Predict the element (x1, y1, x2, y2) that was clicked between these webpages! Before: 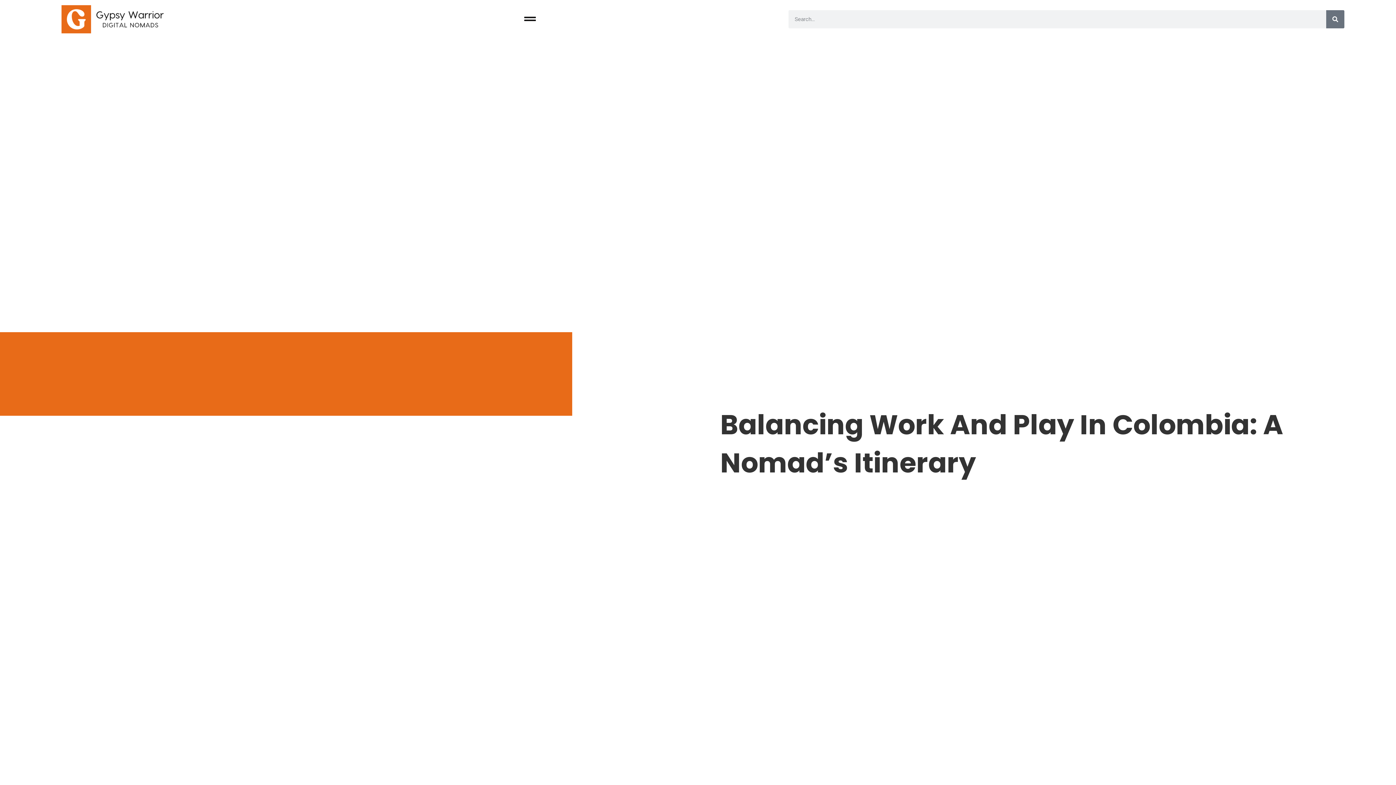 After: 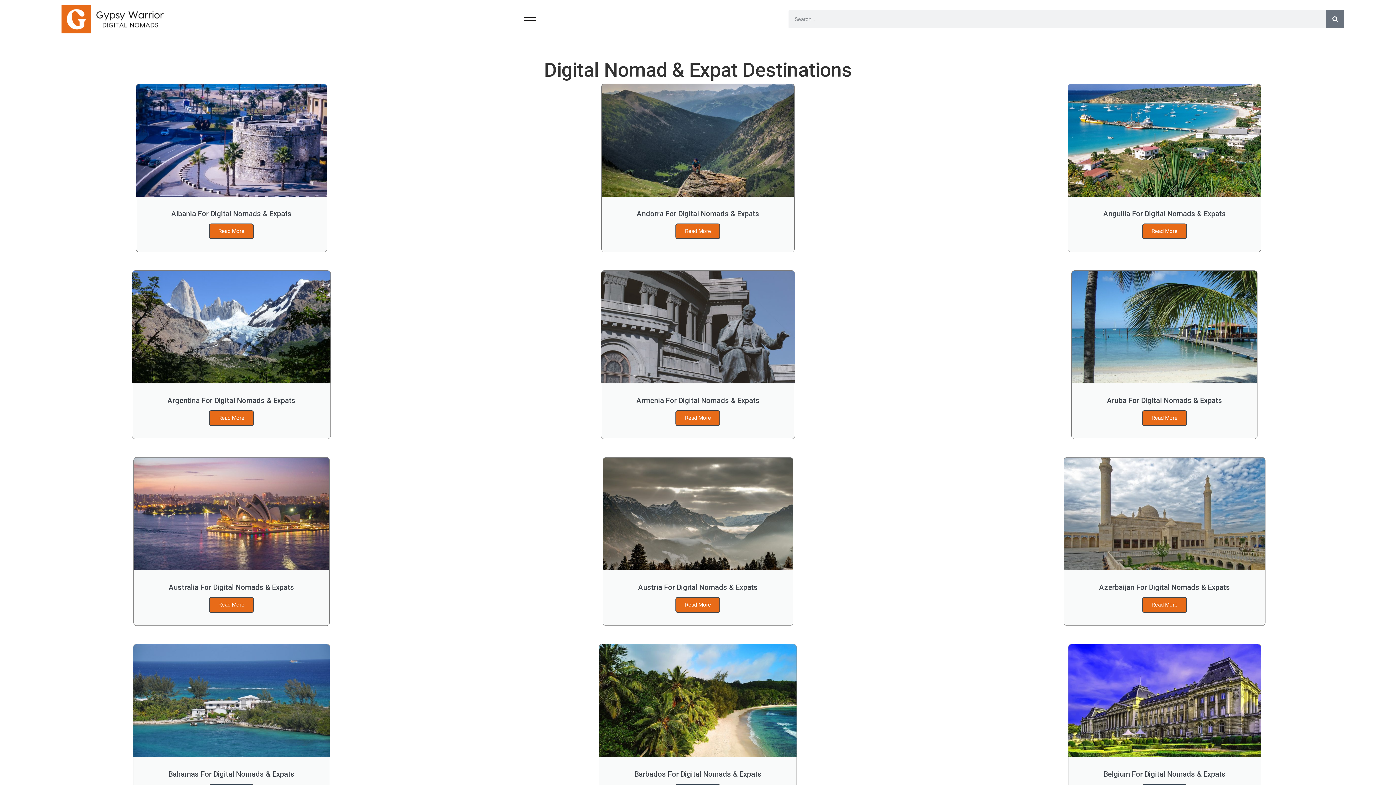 Action: bbox: (41, 4, 185, 34)